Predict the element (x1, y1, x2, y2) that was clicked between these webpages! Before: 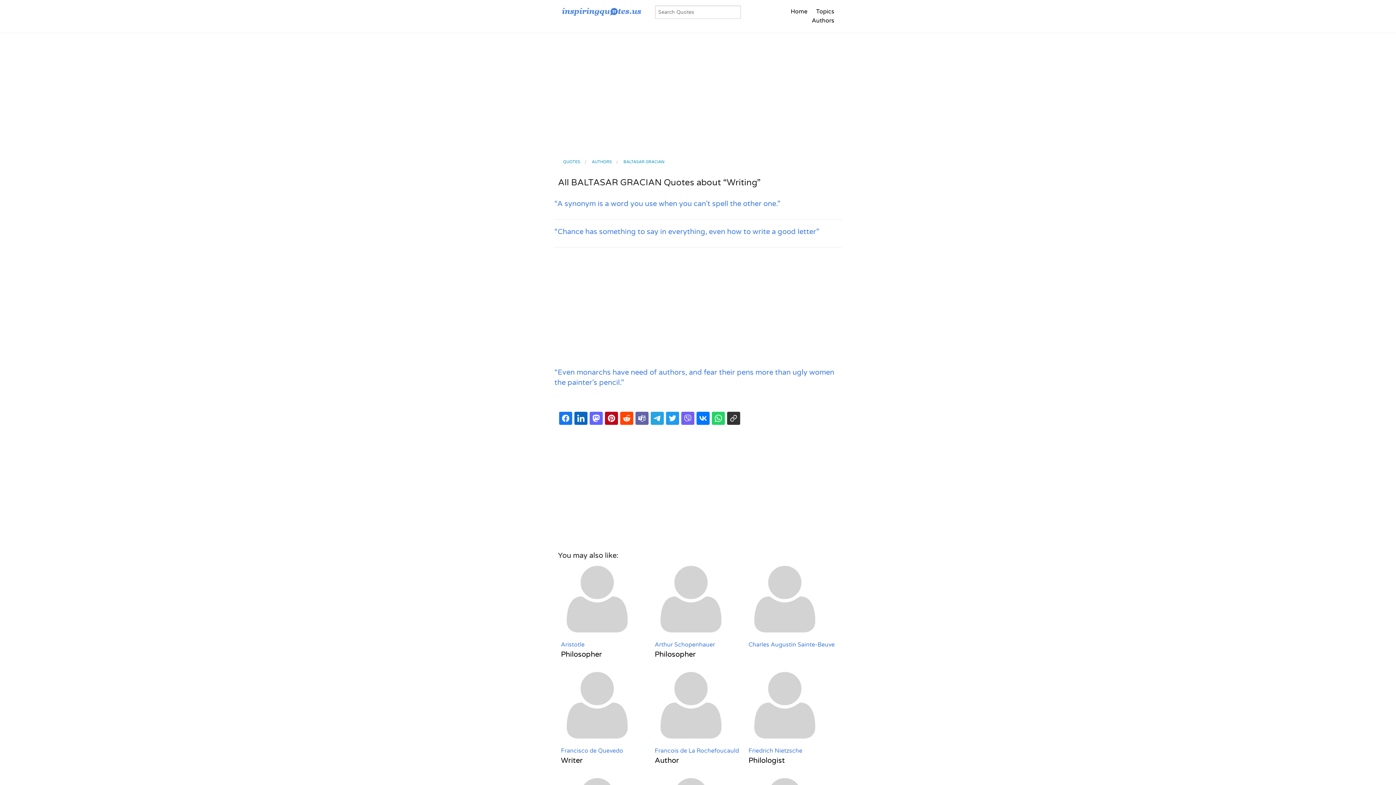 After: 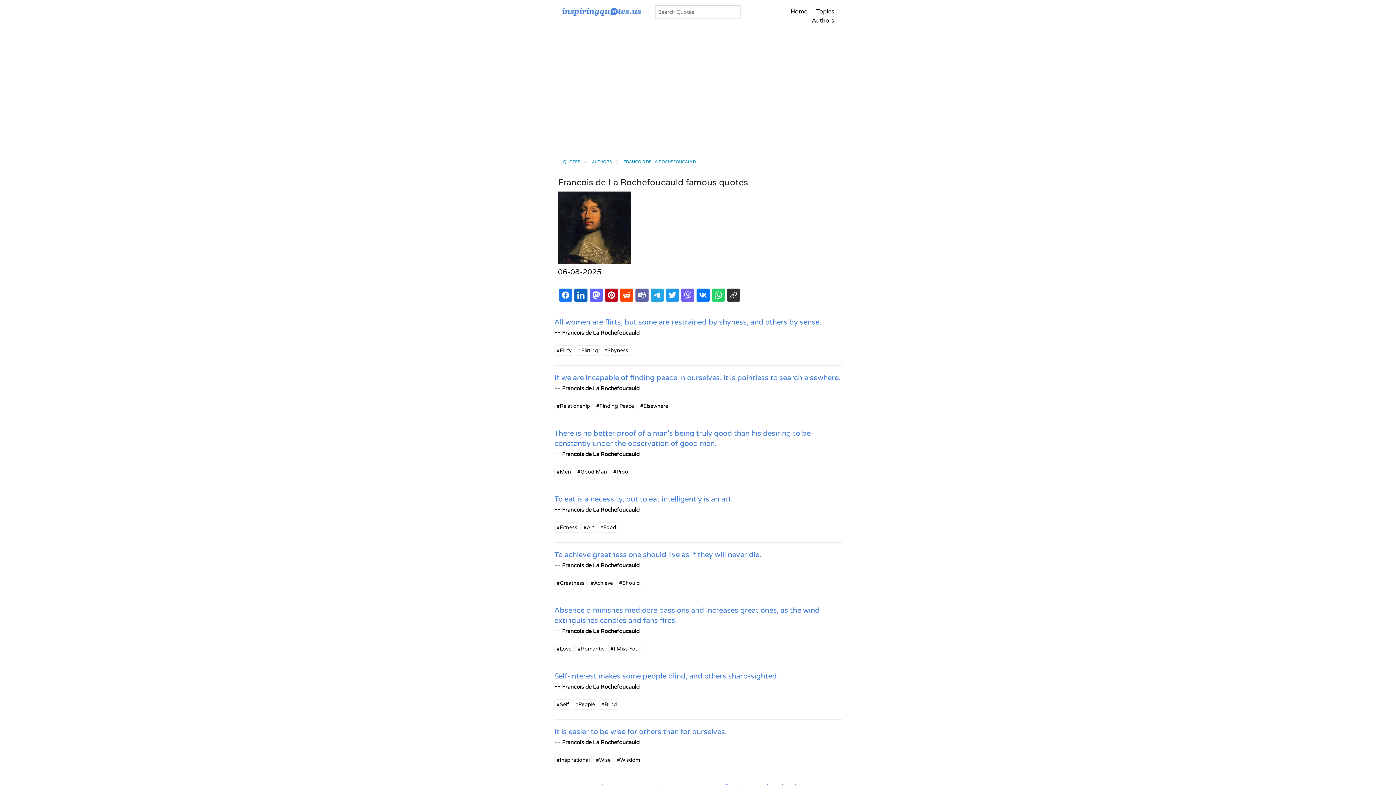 Action: bbox: (654, 701, 727, 709)